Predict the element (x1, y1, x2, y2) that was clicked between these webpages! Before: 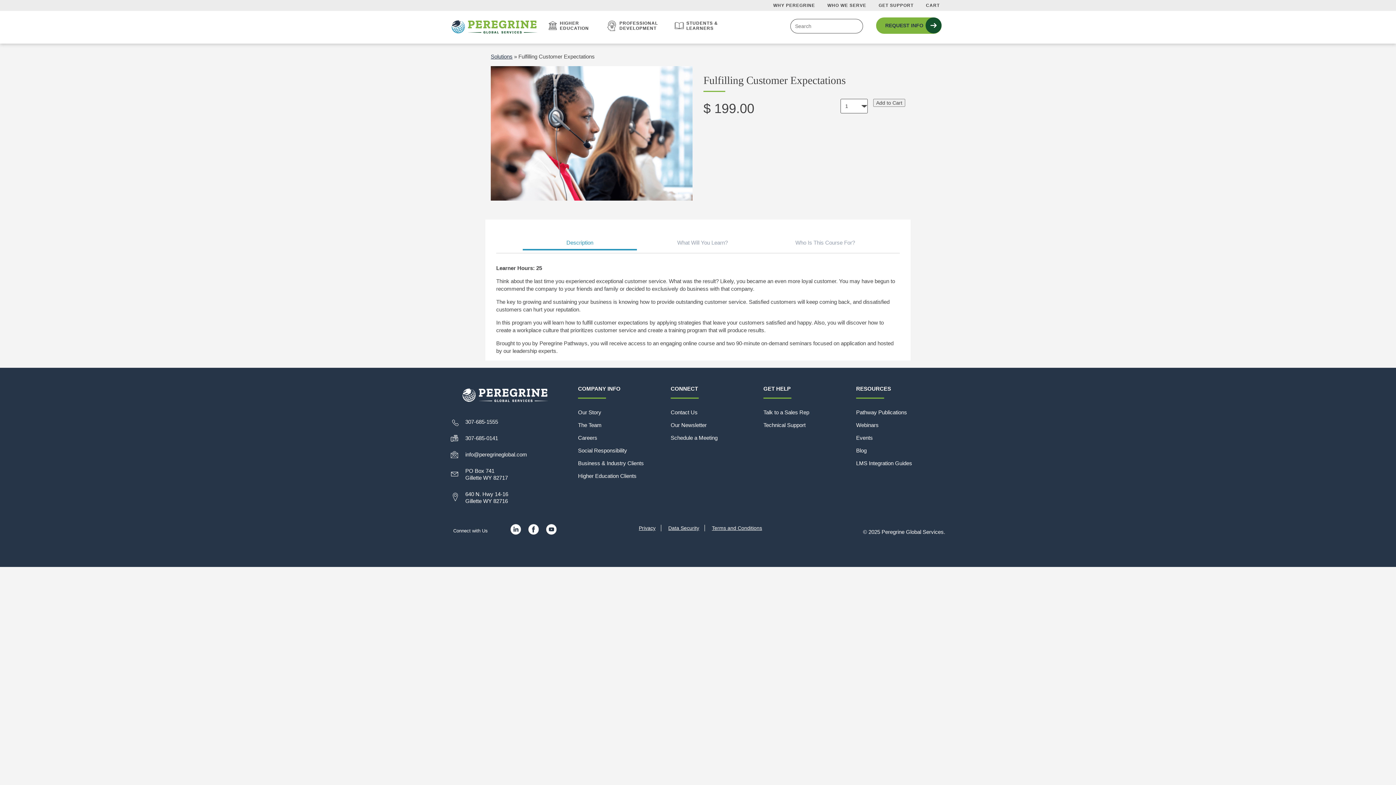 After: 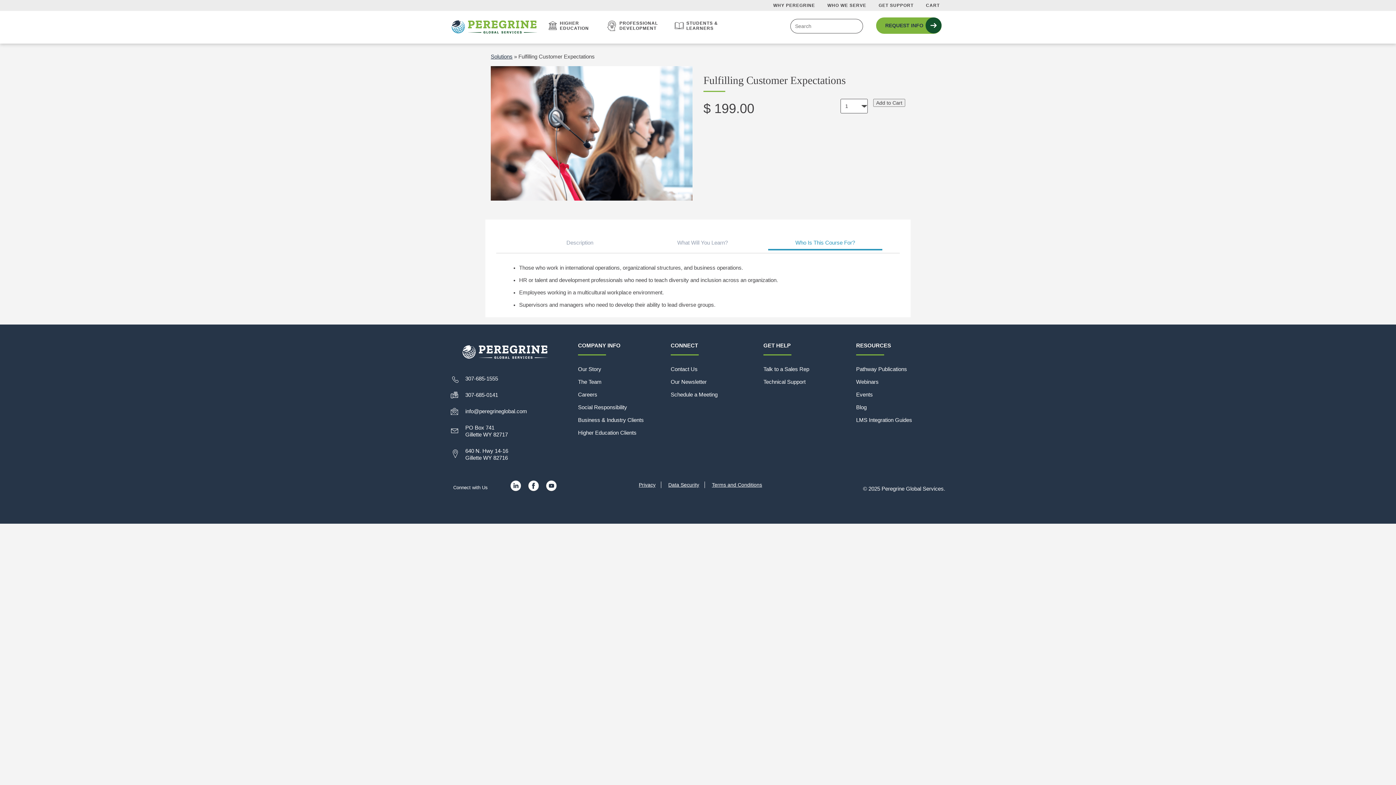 Action: bbox: (768, 239, 882, 250) label: Who Is This Course For?